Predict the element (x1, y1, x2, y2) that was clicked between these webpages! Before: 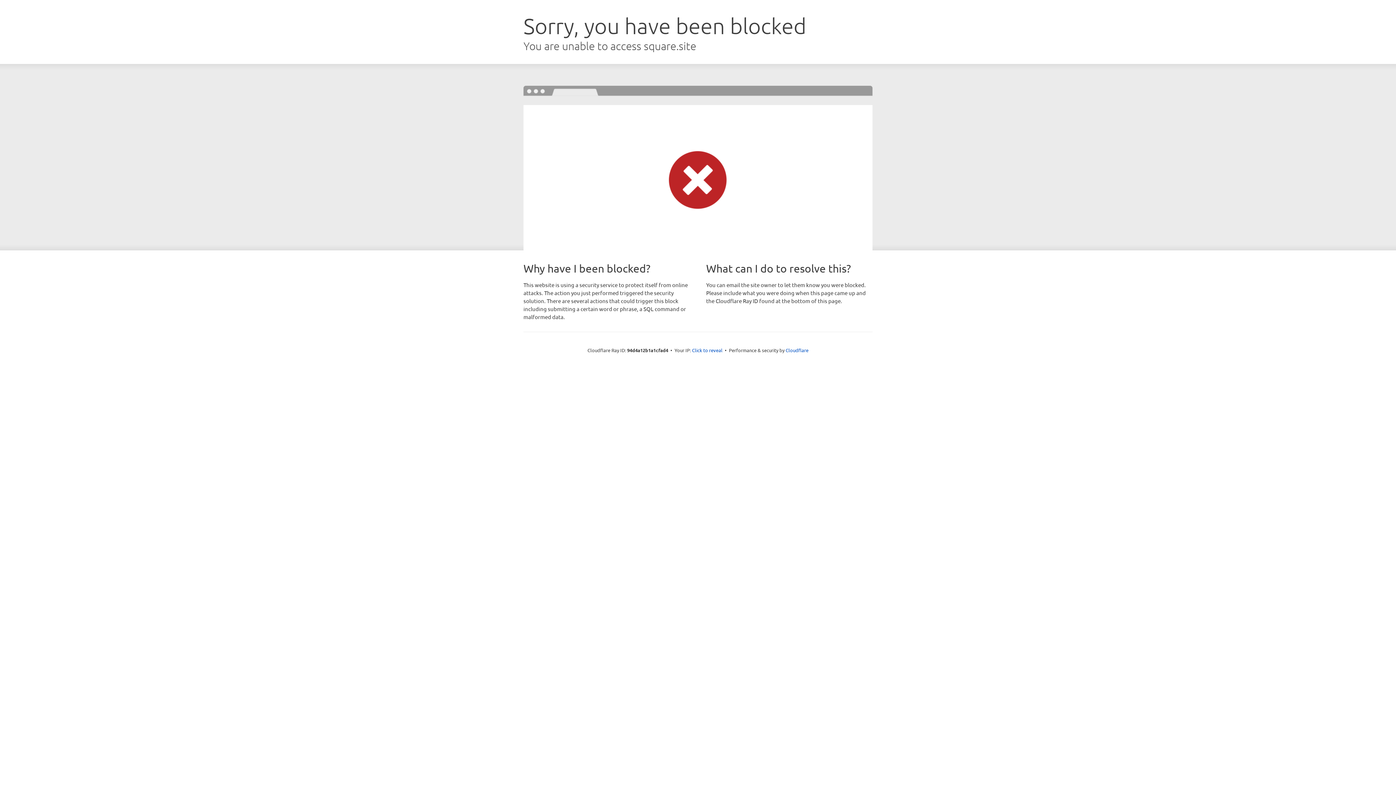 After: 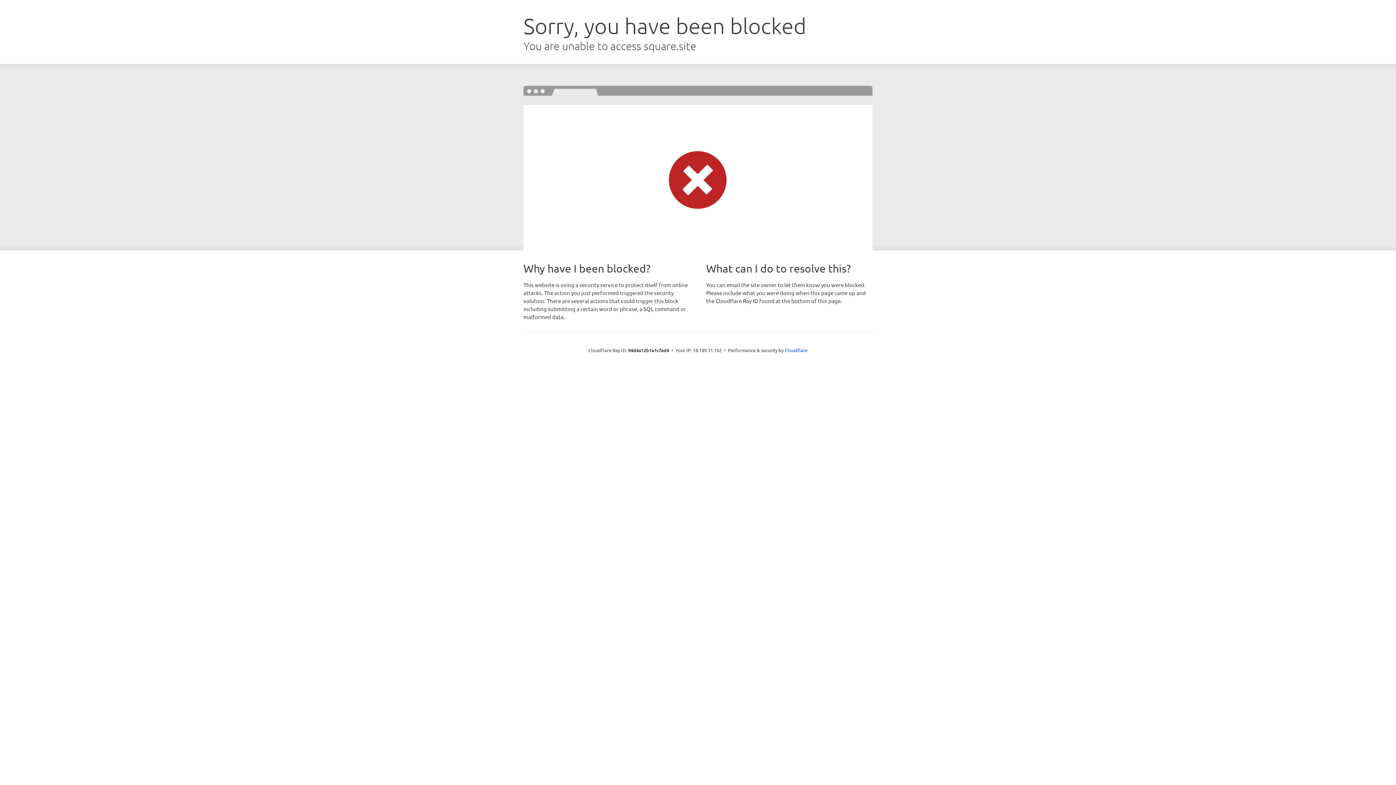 Action: label: Click to reveal bbox: (692, 346, 722, 353)